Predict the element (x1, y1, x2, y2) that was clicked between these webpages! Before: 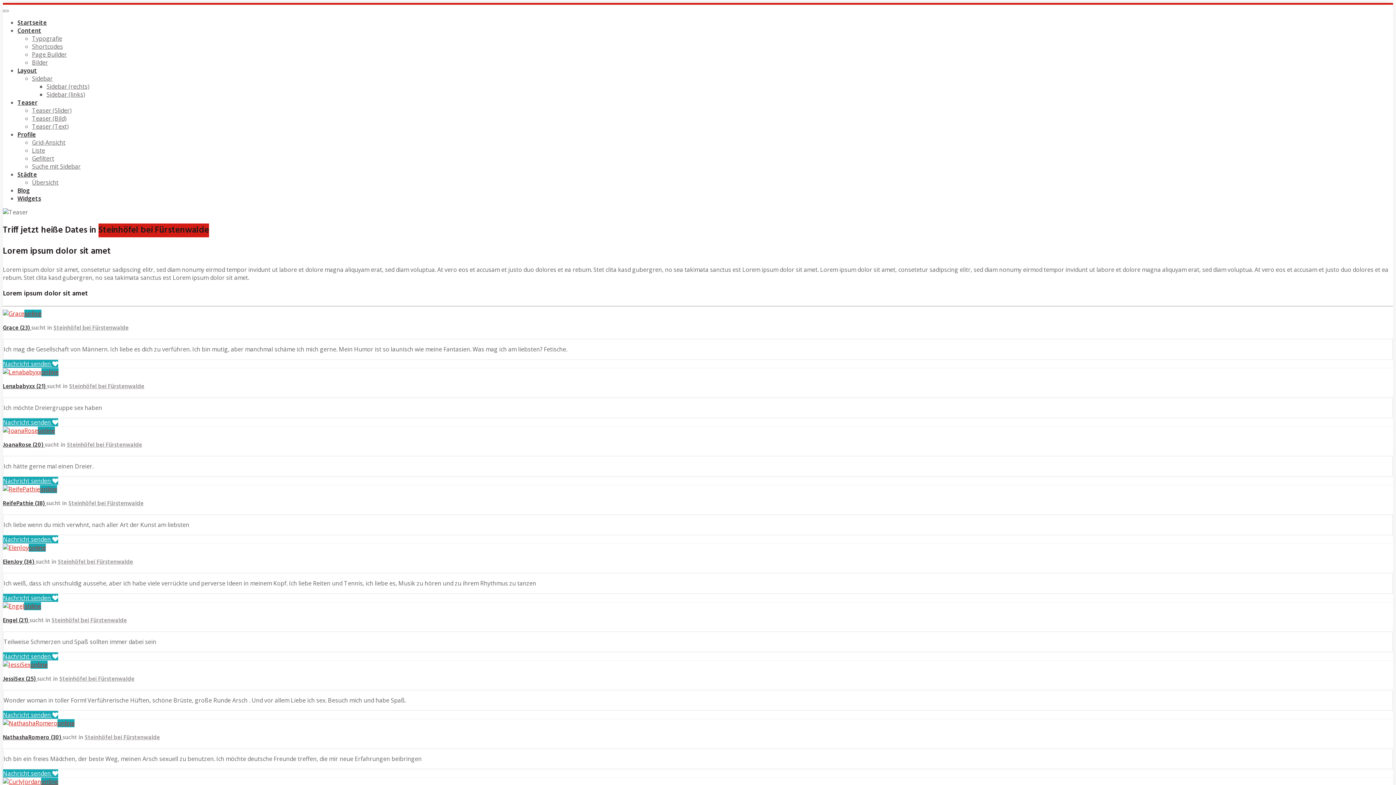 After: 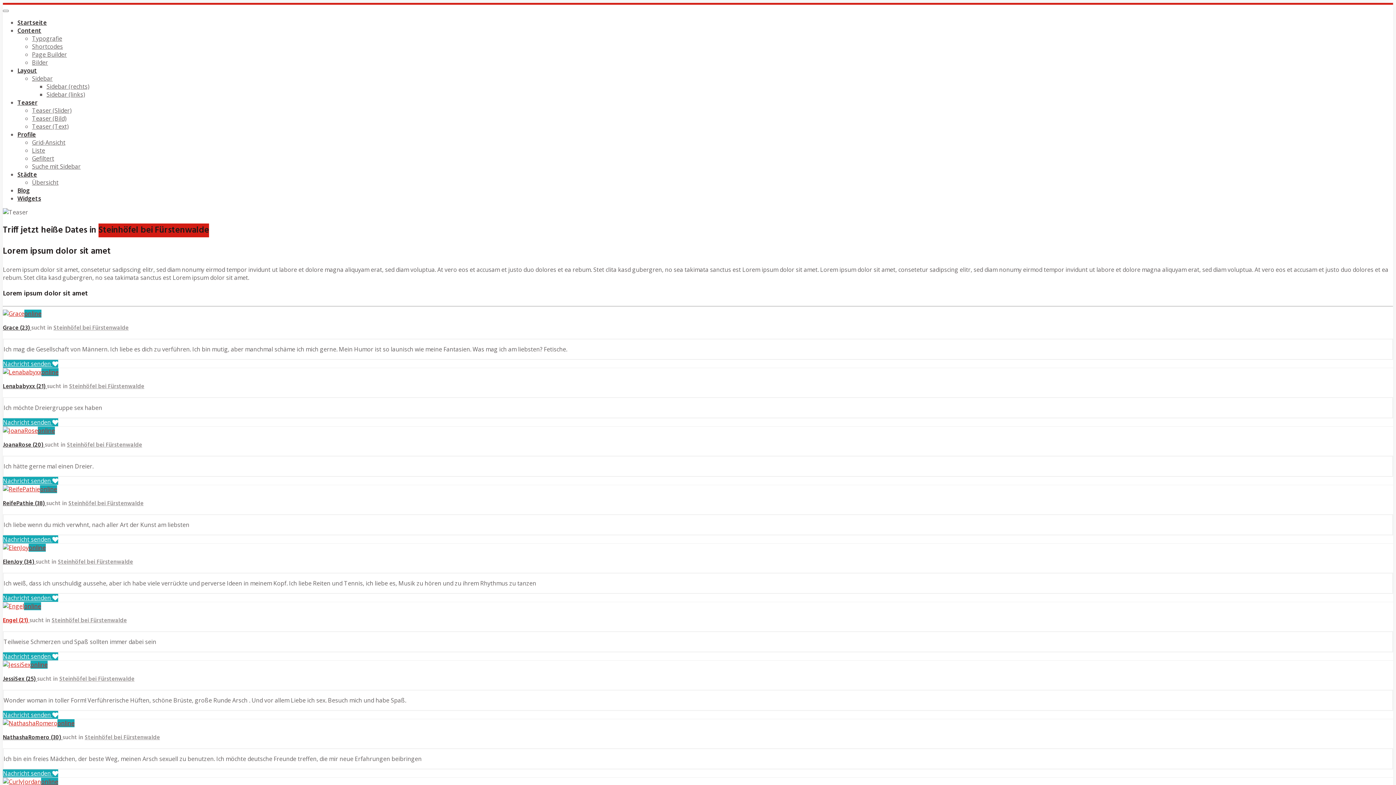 Action: bbox: (2, 616, 29, 625) label: Engel (21) 